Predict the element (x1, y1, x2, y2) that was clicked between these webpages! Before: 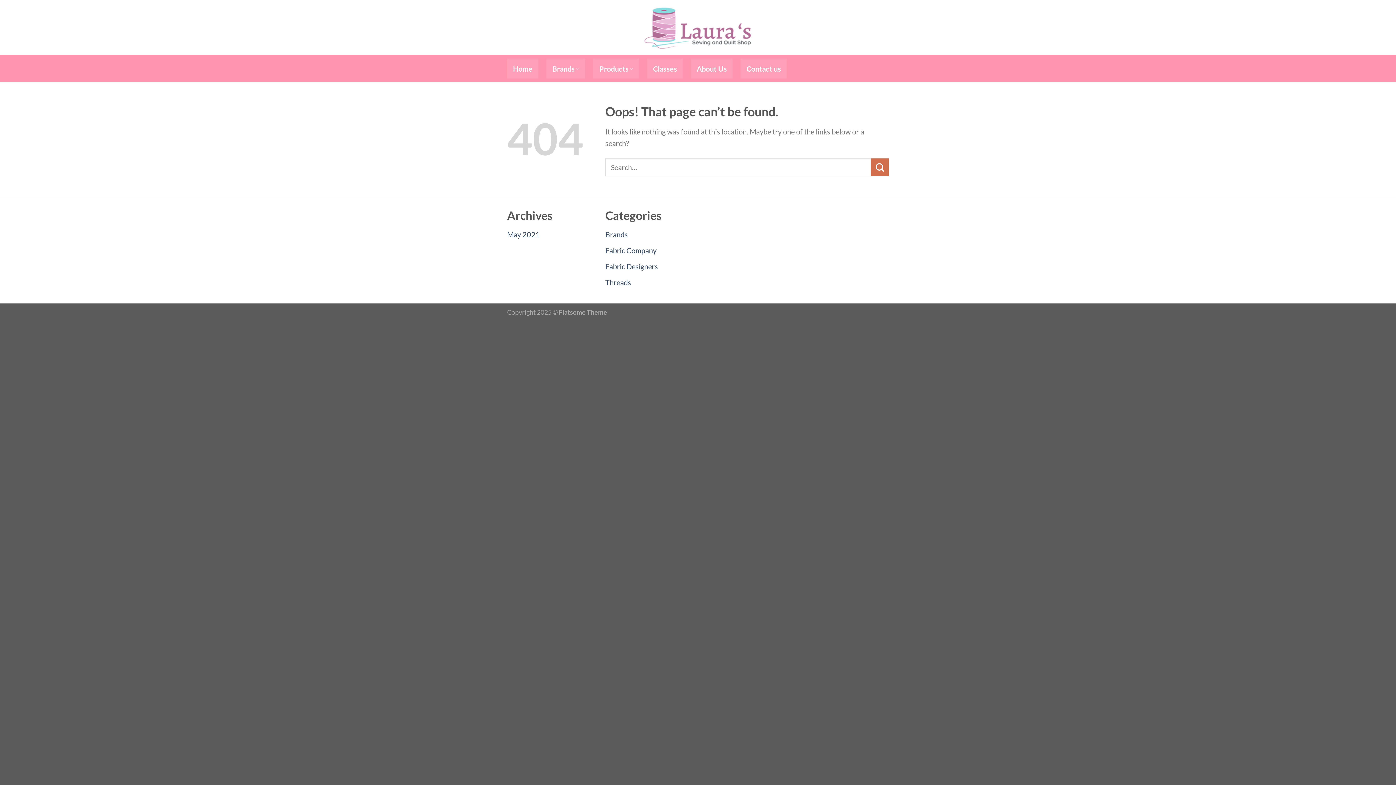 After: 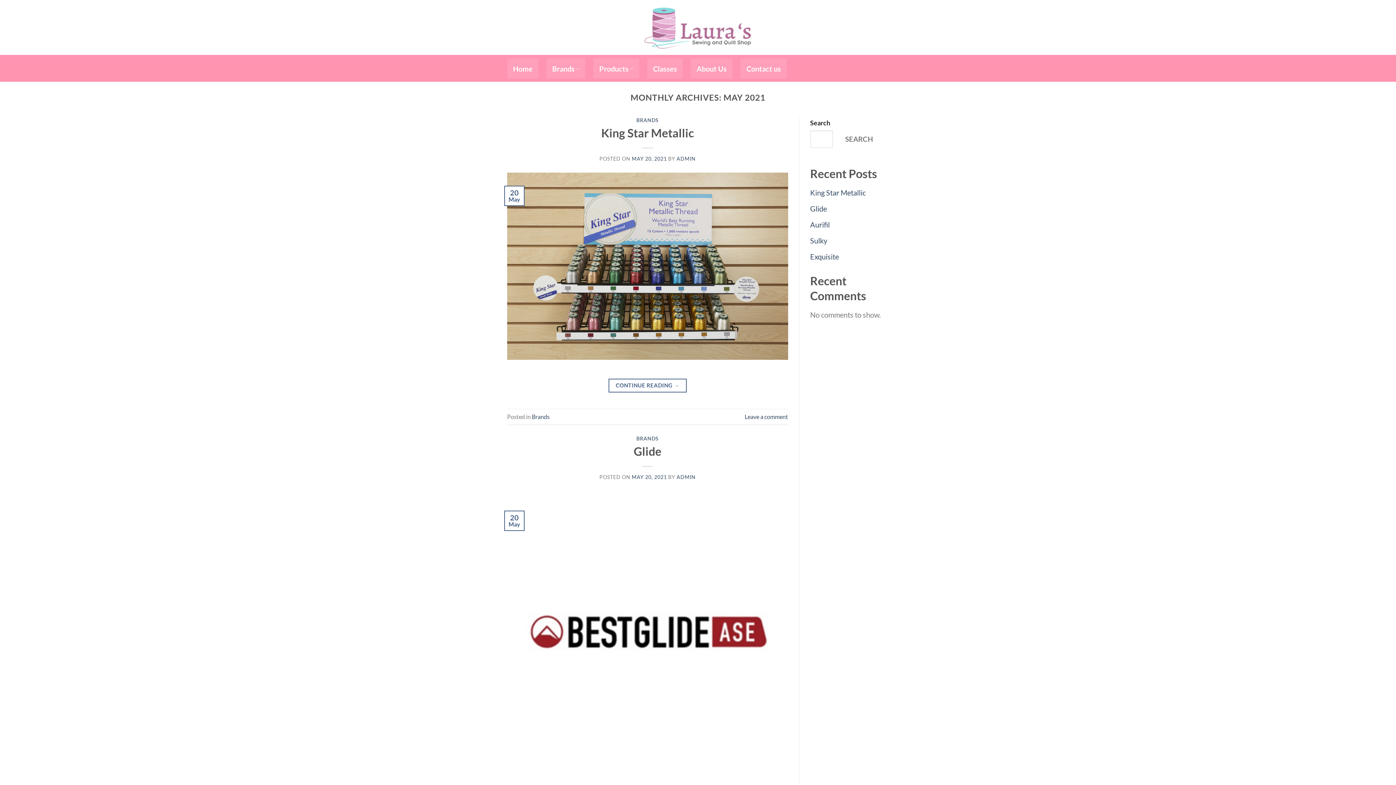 Action: bbox: (507, 230, 540, 238) label: May 2021